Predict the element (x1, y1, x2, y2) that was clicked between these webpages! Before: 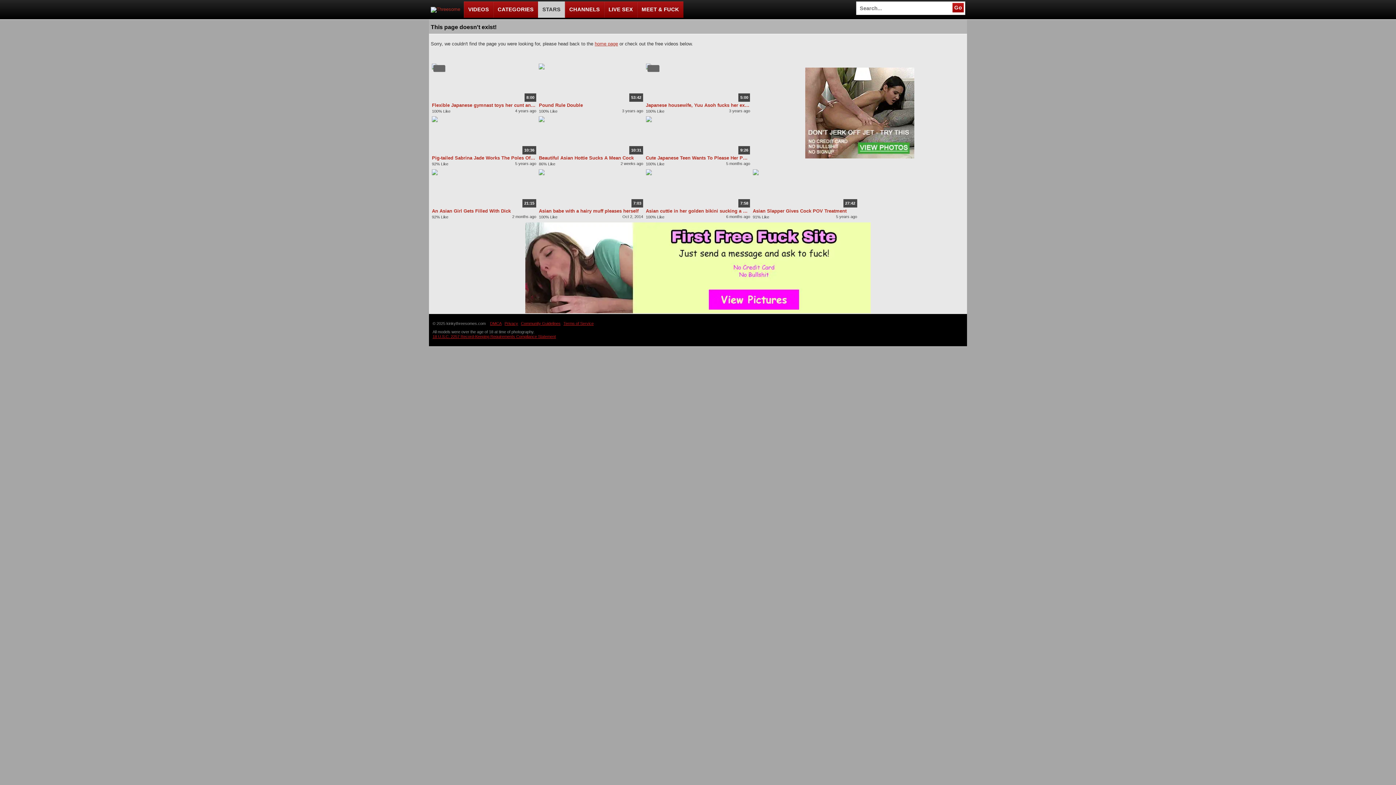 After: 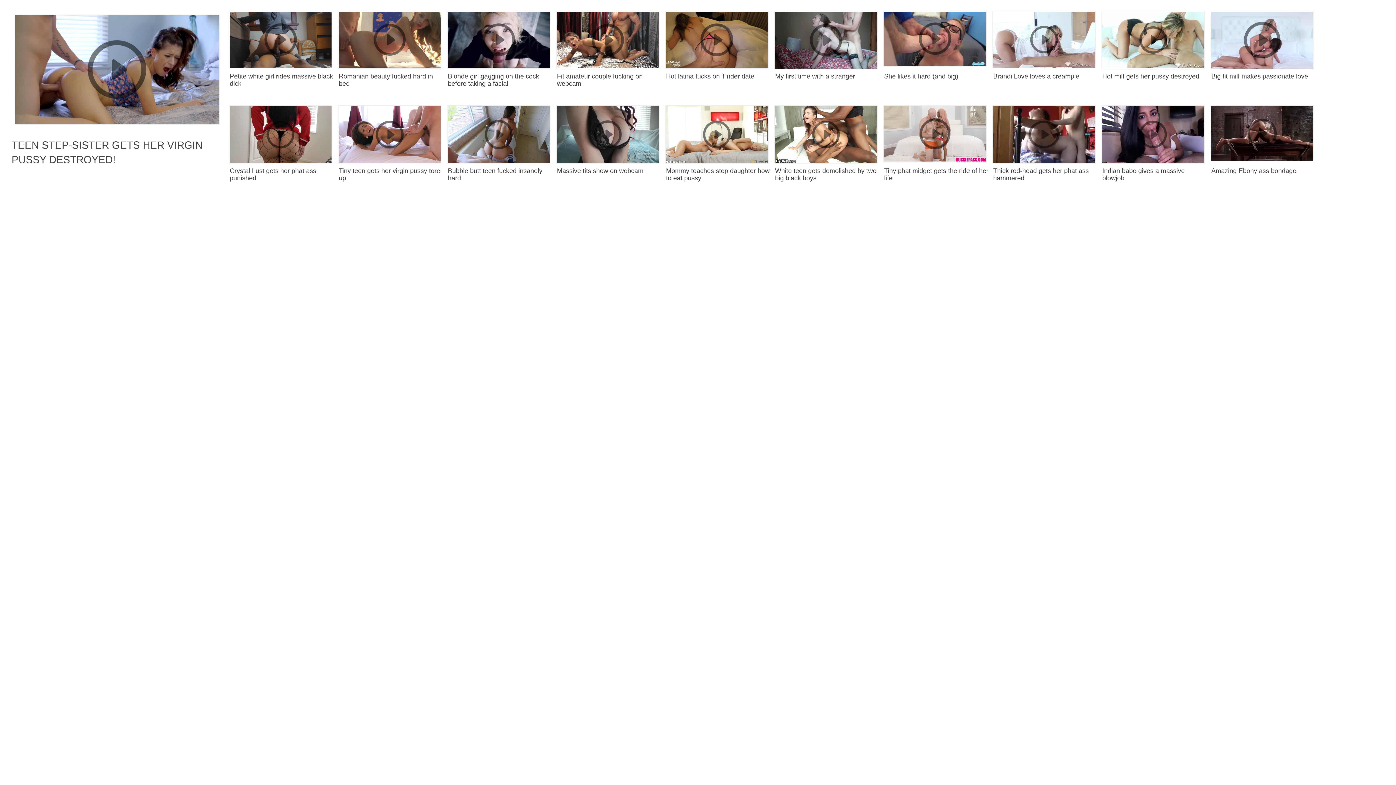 Action: bbox: (752, 169, 857, 207) label: 27:42